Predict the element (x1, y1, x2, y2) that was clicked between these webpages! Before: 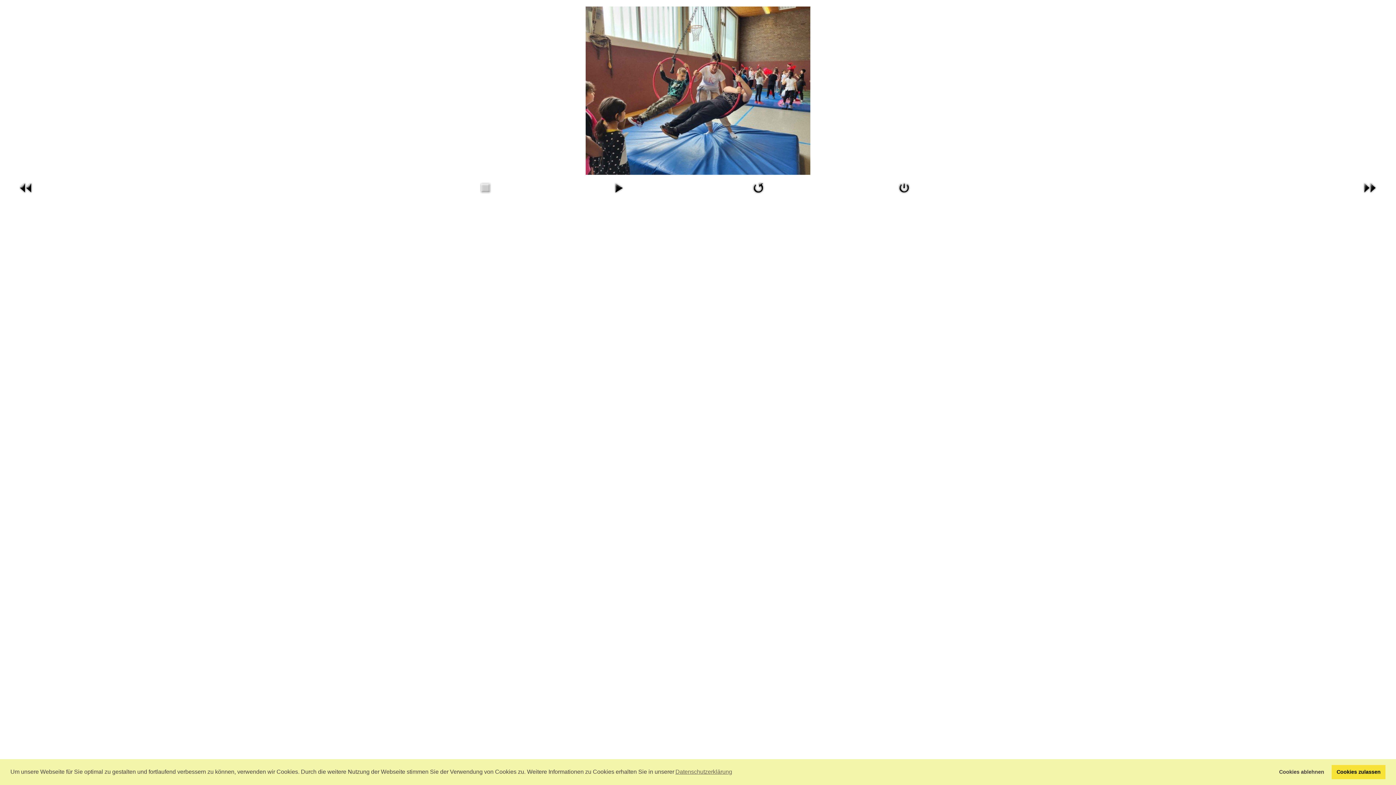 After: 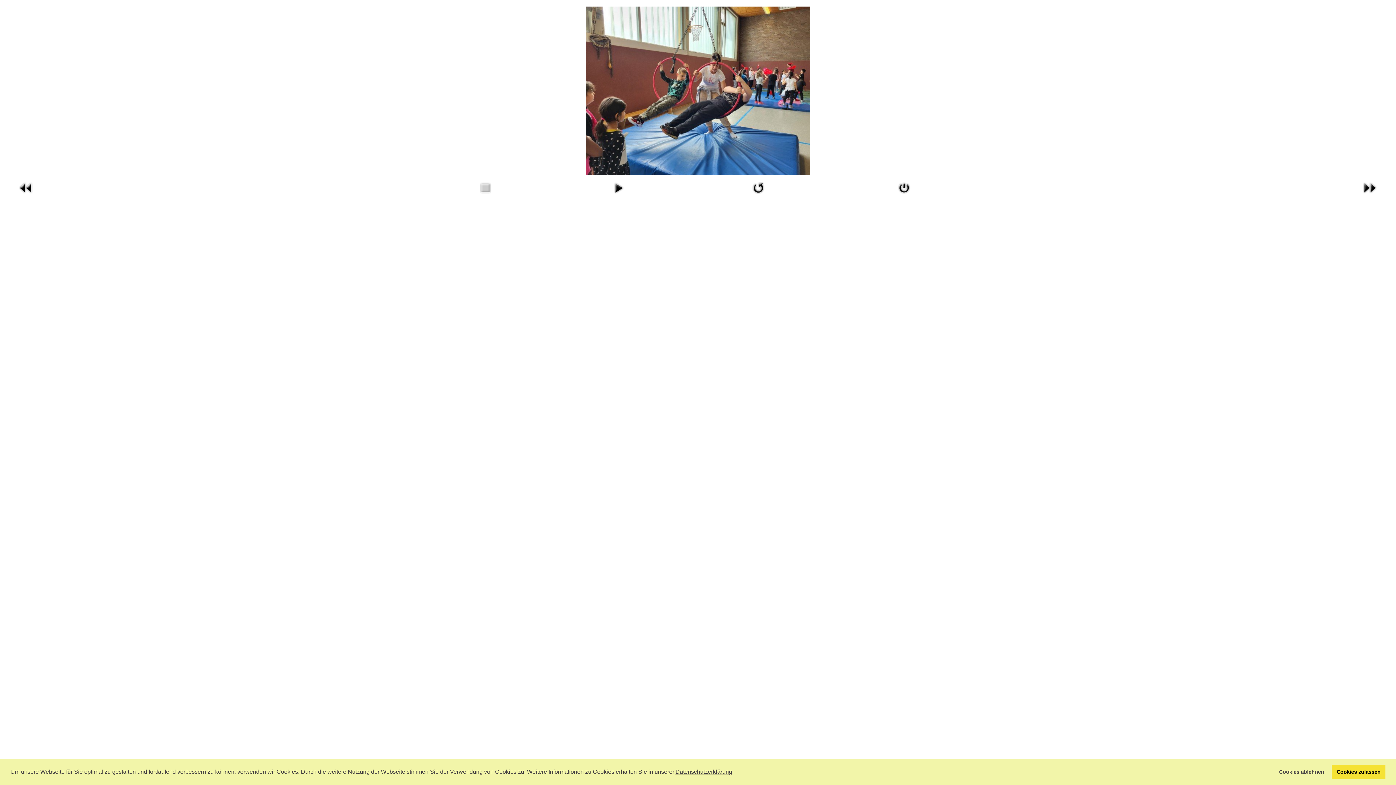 Action: bbox: (674, 766, 733, 777) label: learn more about cookies